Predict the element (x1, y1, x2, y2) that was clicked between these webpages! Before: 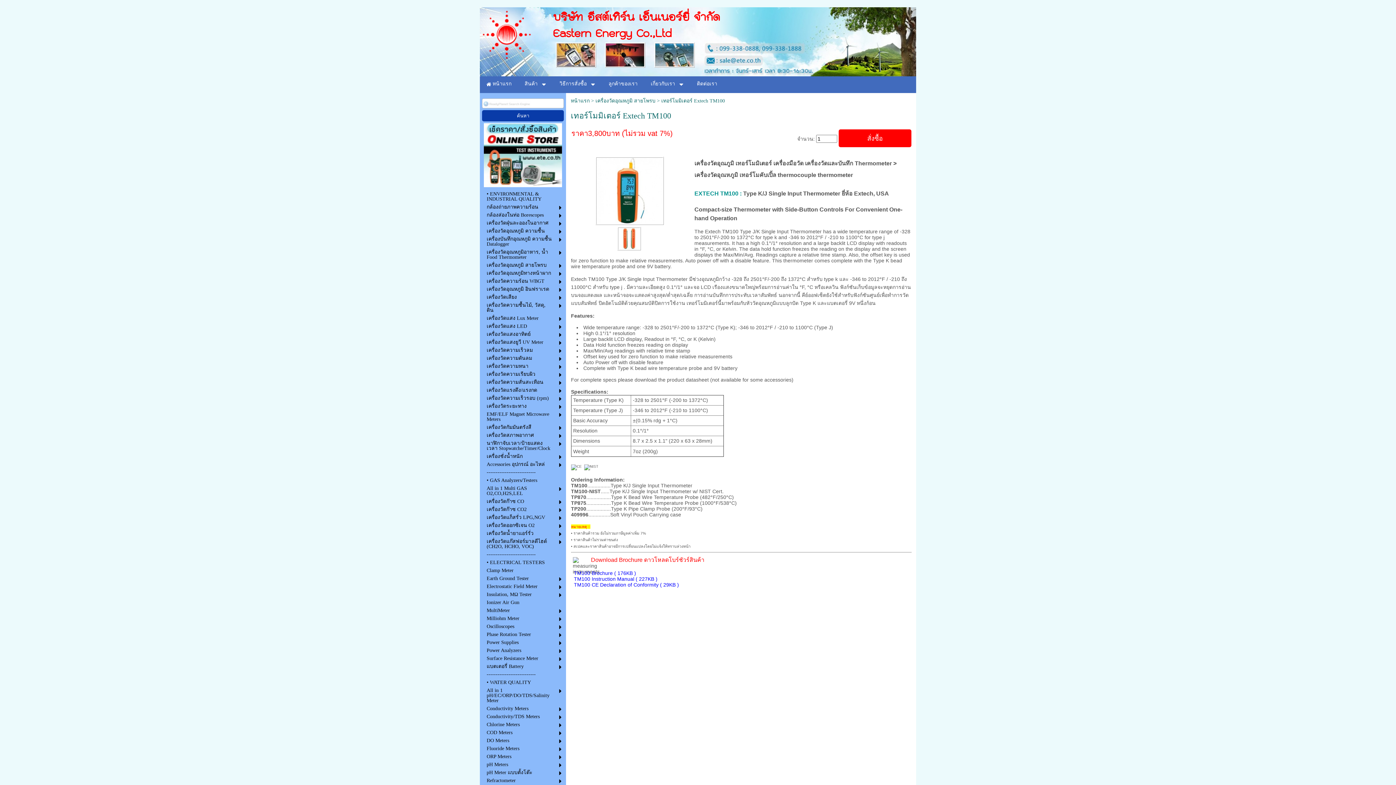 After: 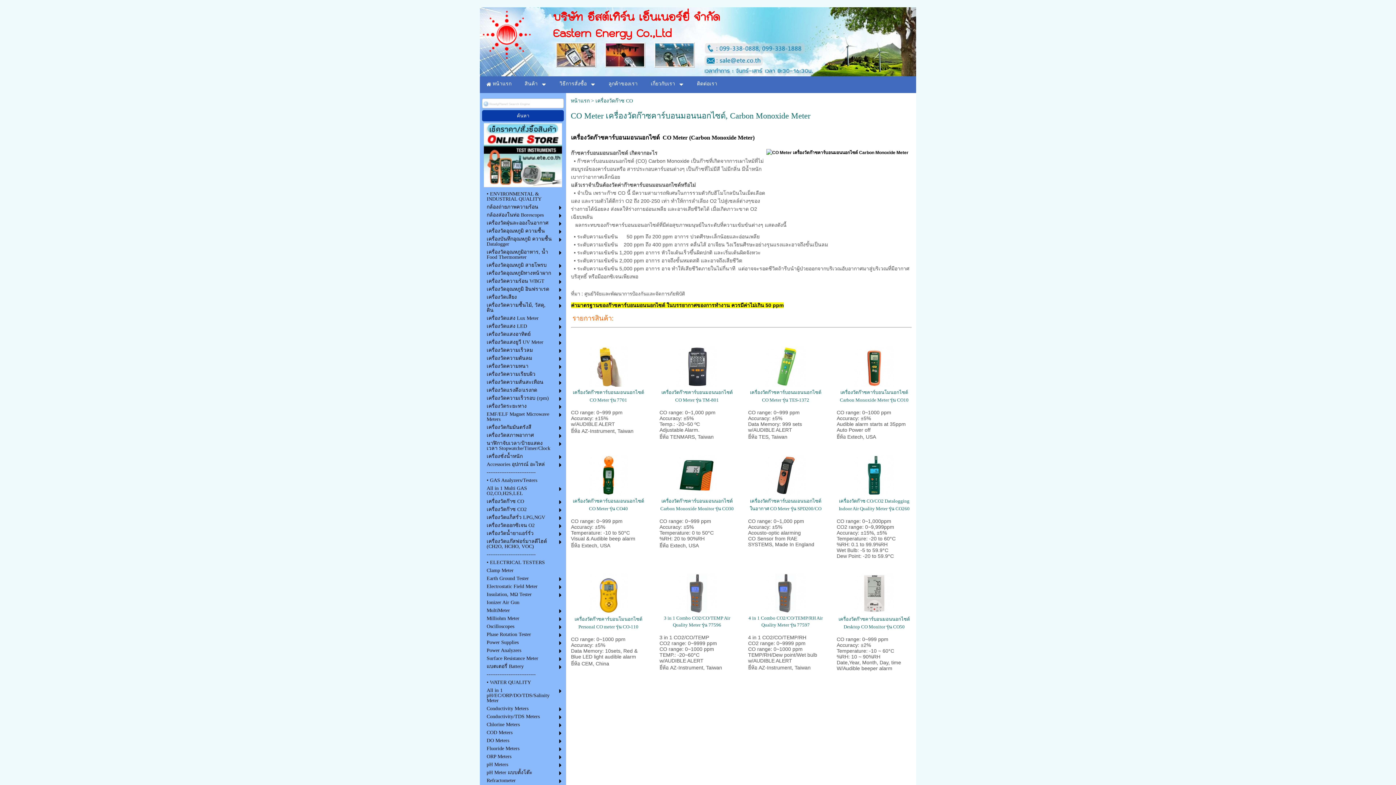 Action: bbox: (486, 498, 552, 505) label: เครื่องวัดก๊าซ CO